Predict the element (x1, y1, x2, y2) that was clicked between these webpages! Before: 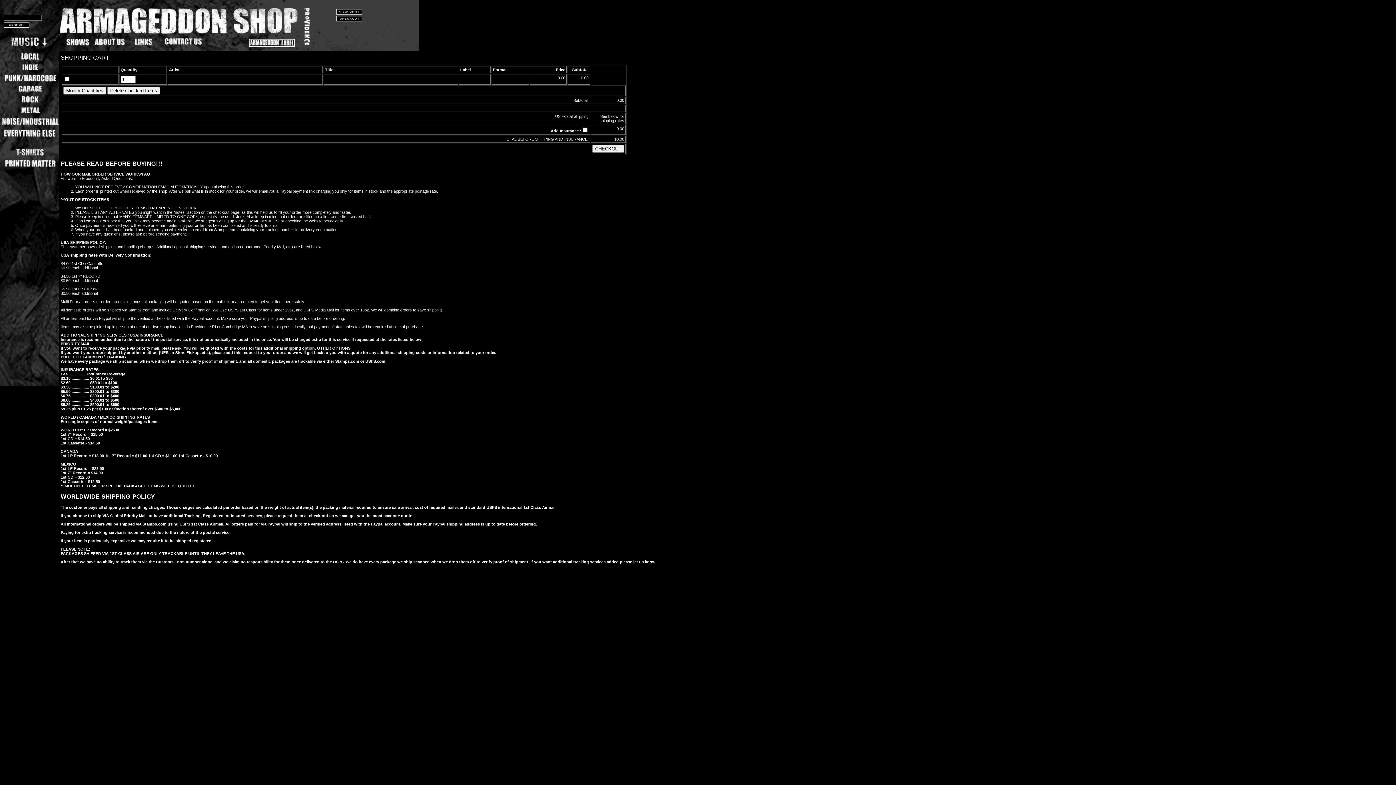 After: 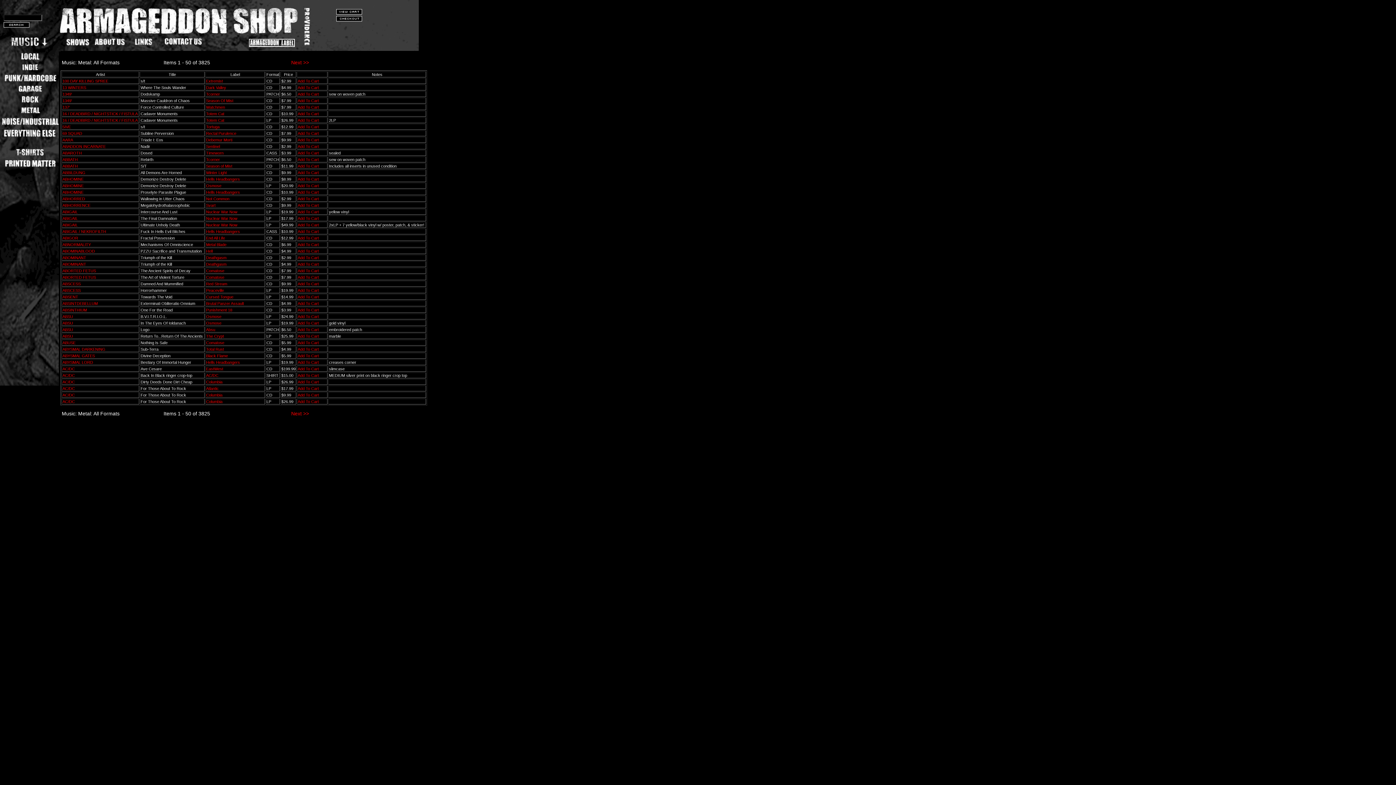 Action: bbox: (0, 112, 60, 116)